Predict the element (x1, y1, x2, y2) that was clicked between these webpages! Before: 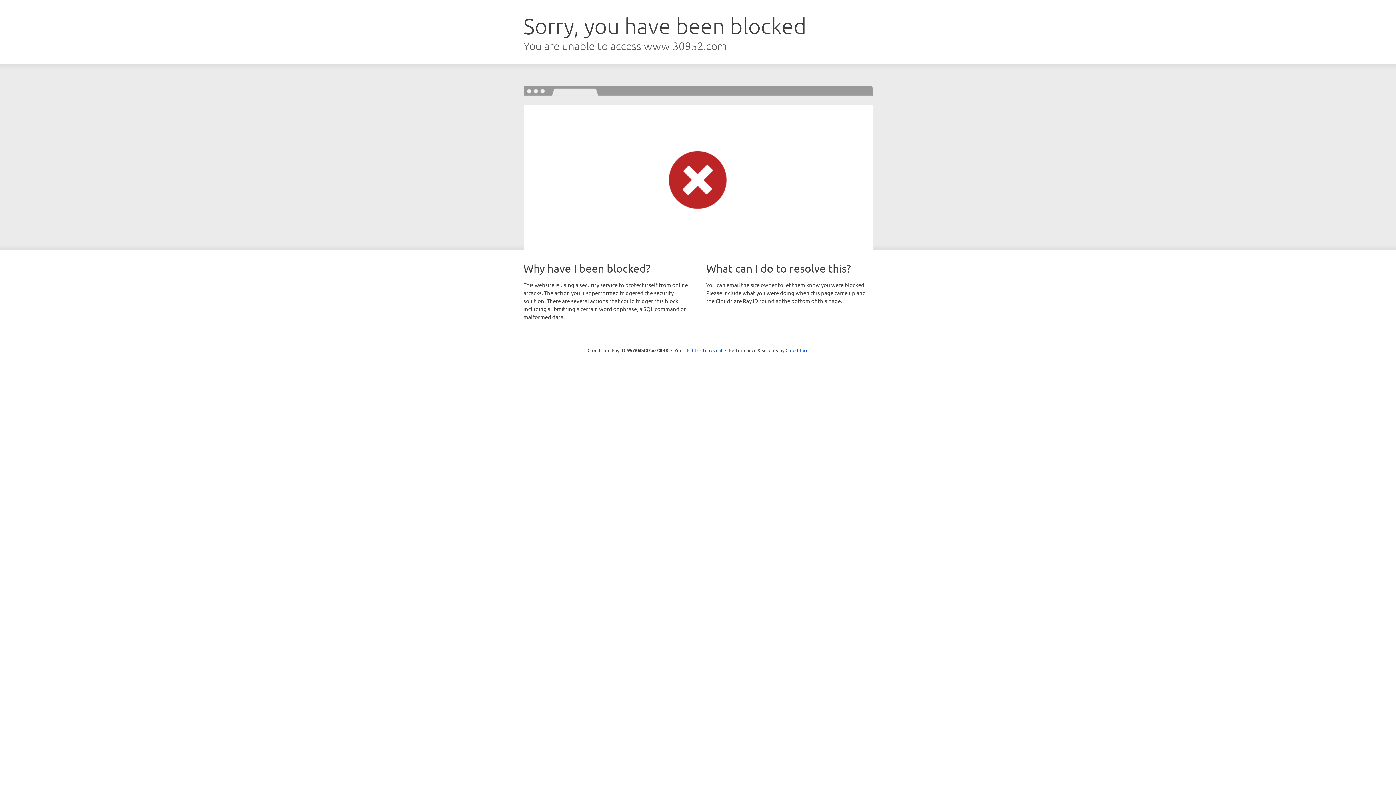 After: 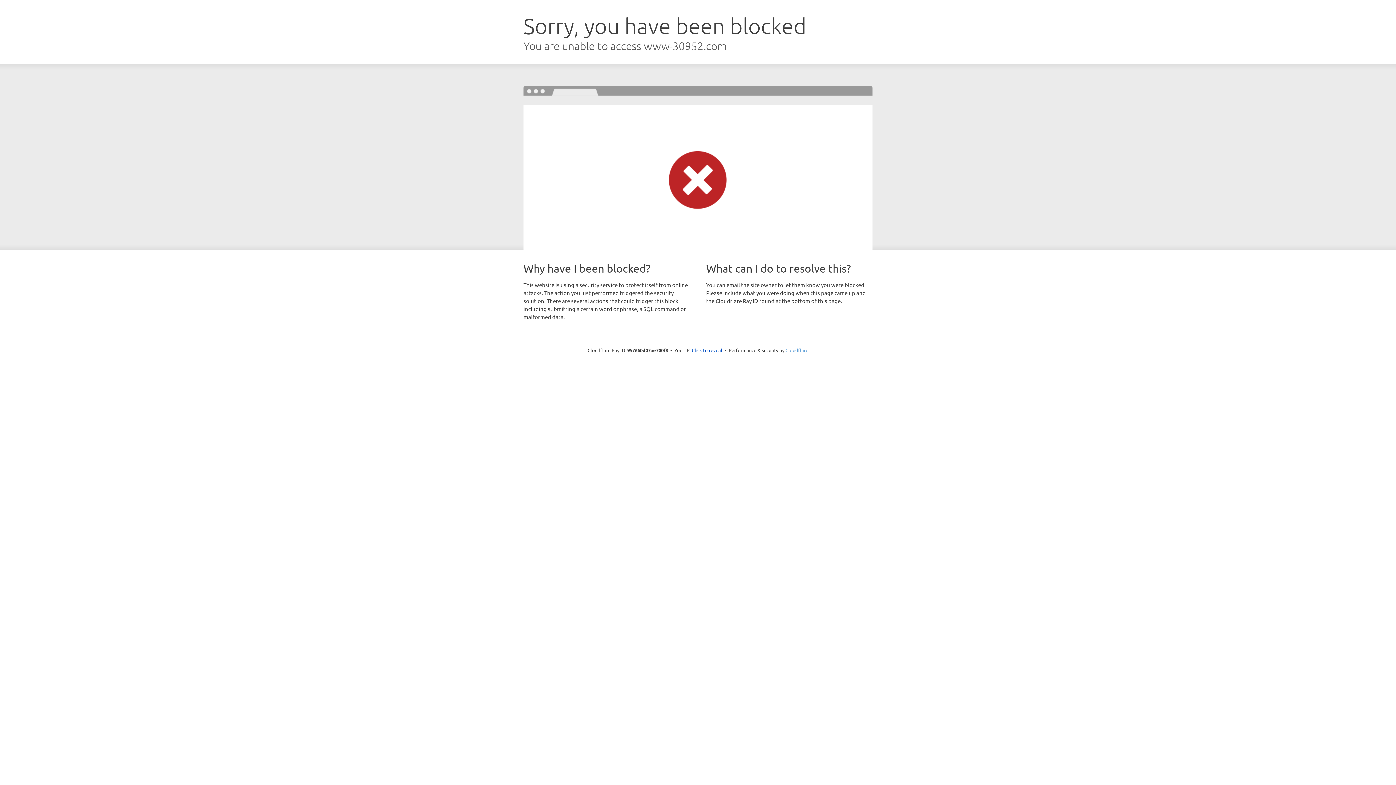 Action: label: Cloudflare bbox: (785, 347, 808, 353)